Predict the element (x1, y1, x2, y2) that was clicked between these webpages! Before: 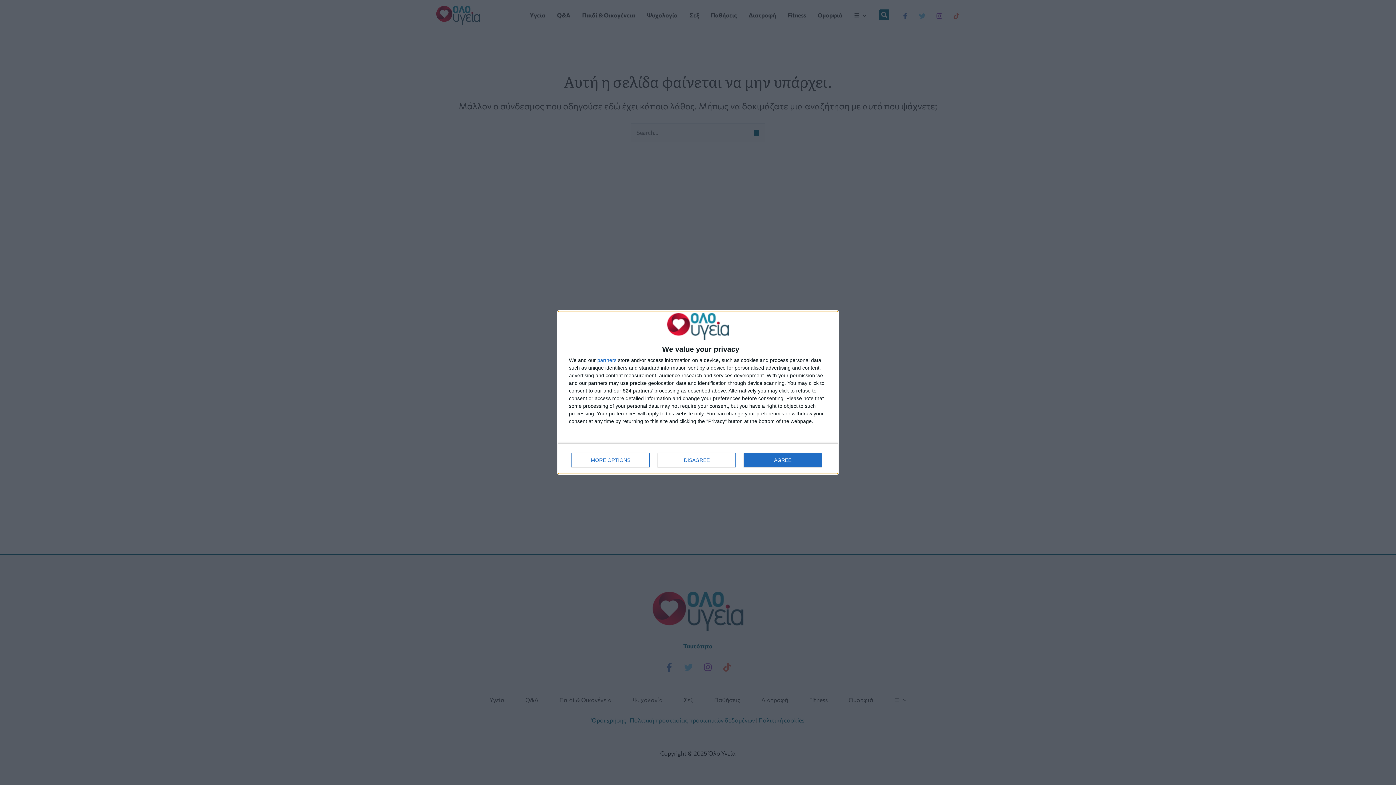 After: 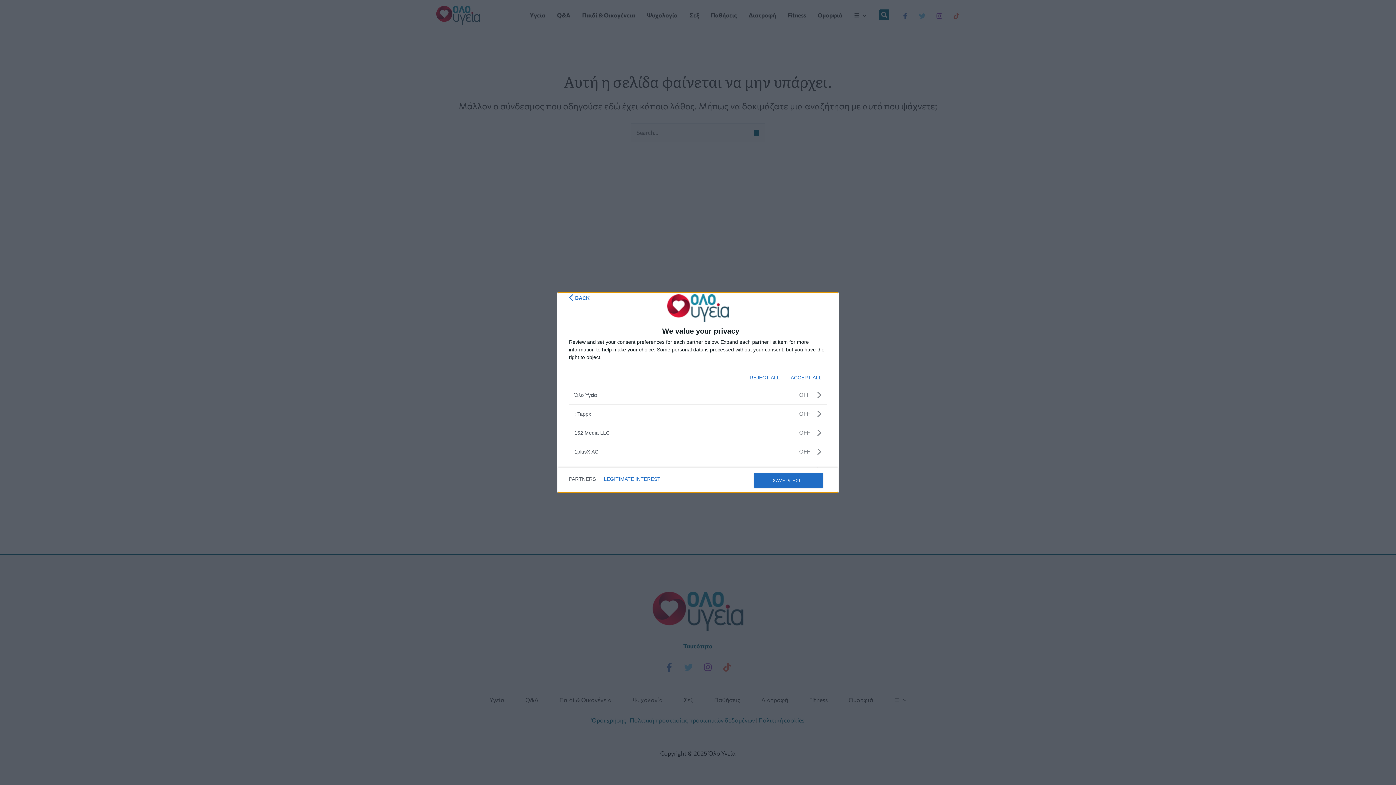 Action: label: partners bbox: (597, 357, 616, 363)